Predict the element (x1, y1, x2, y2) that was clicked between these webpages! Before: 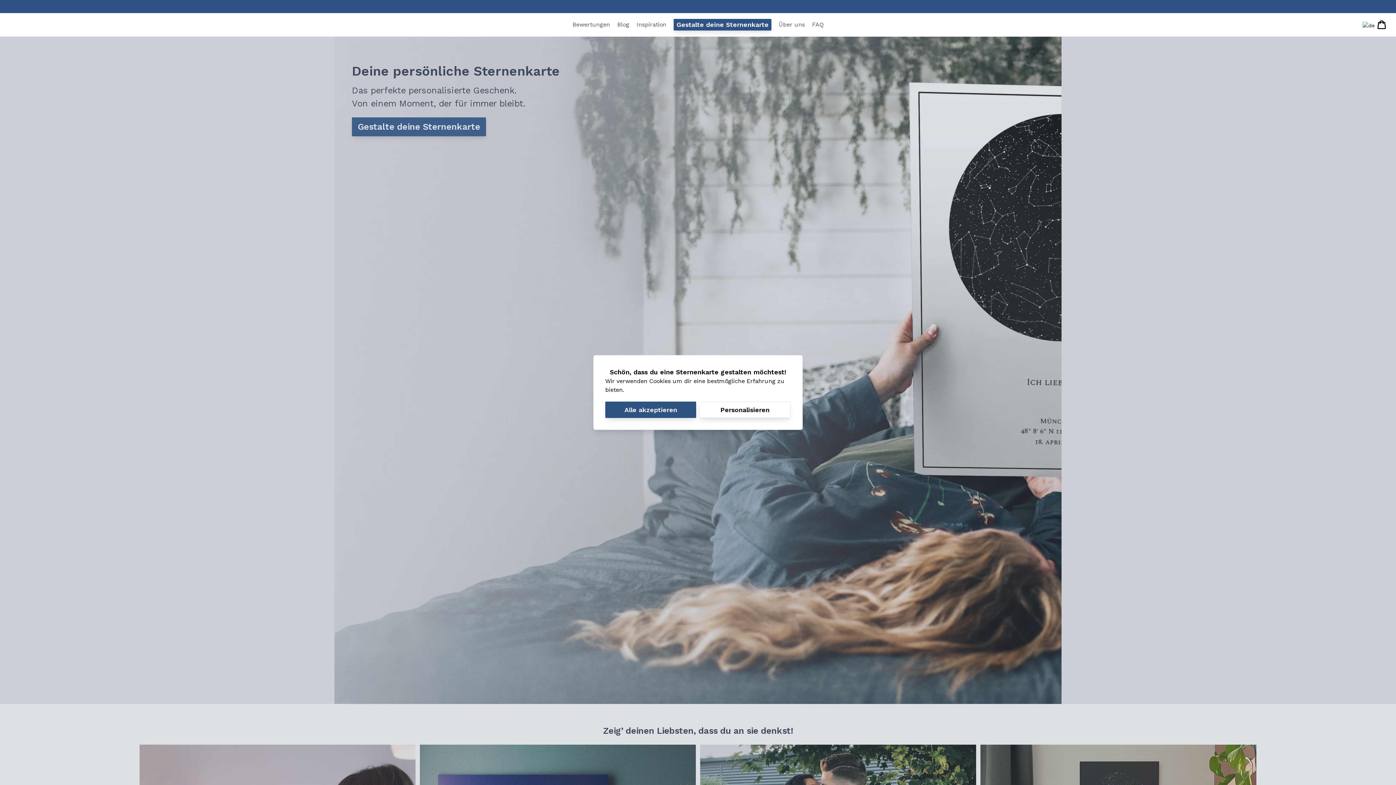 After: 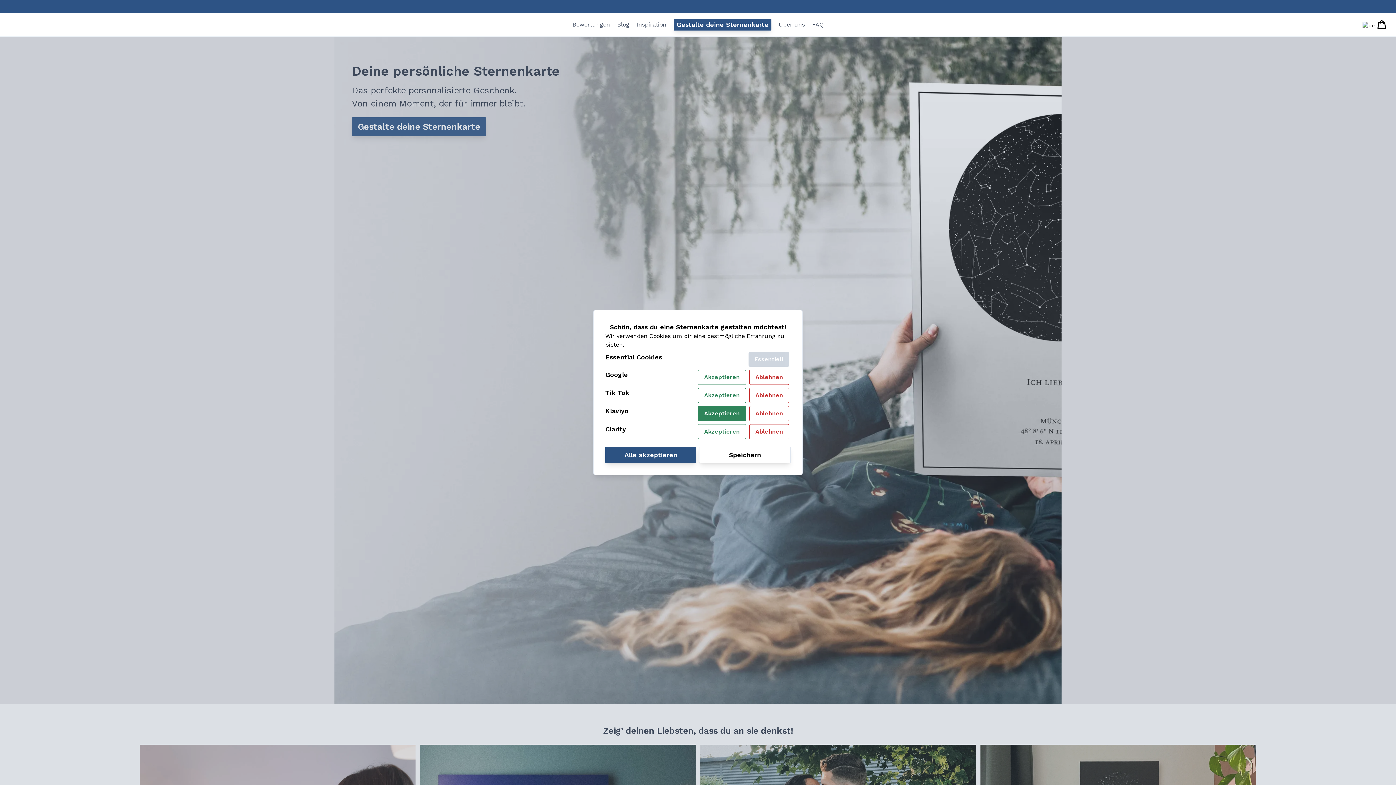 Action: bbox: (699, 401, 790, 418) label: Personalisieren